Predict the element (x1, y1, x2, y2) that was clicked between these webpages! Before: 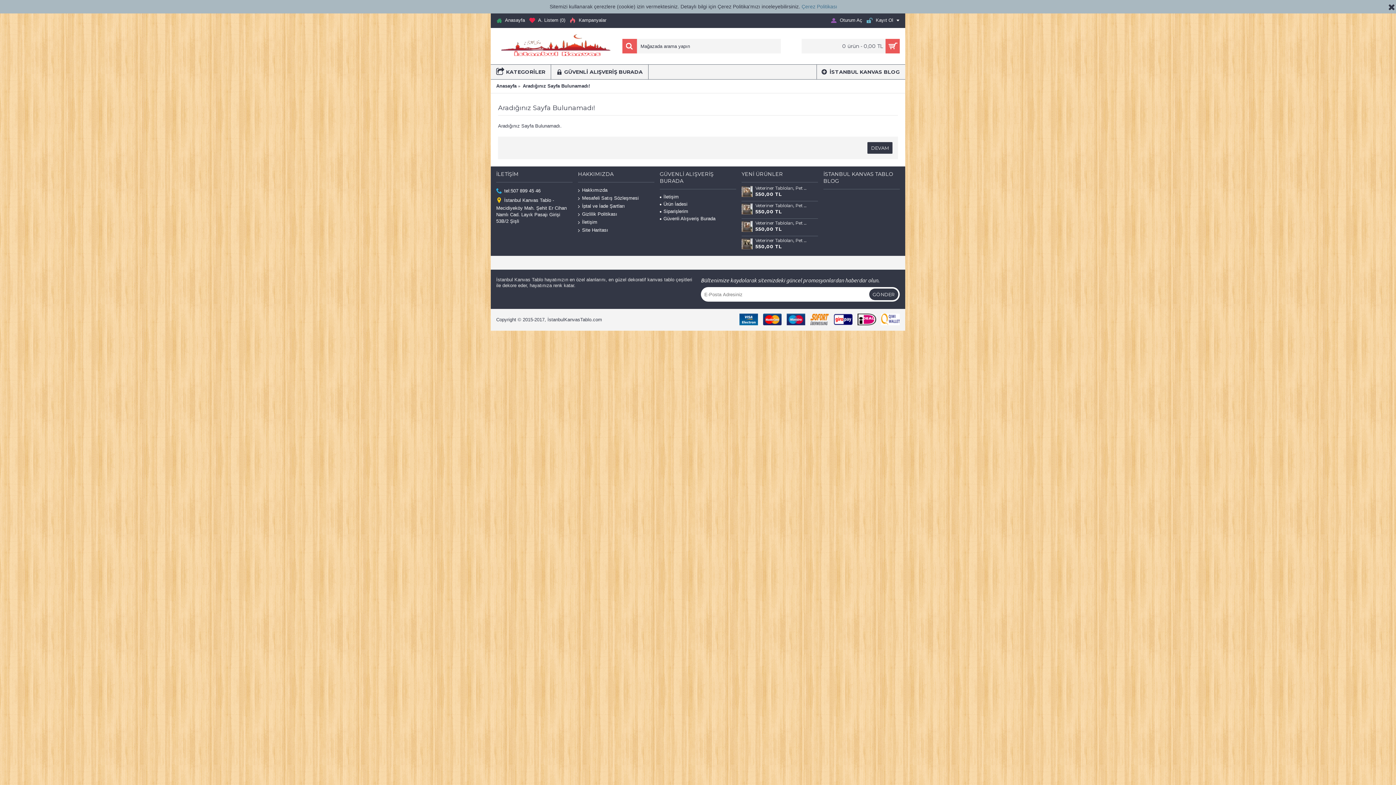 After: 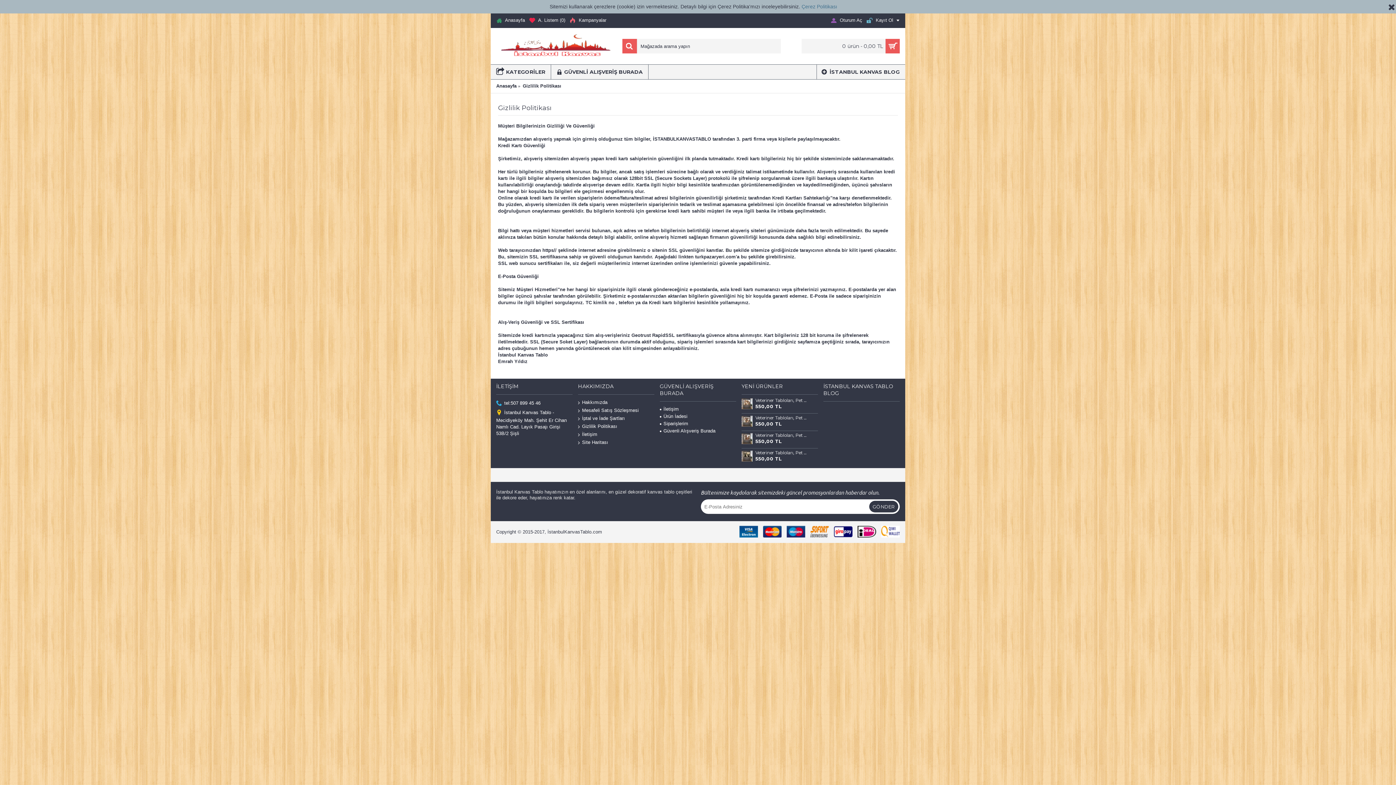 Action: label: Gizlilik Politikası bbox: (578, 210, 654, 218)